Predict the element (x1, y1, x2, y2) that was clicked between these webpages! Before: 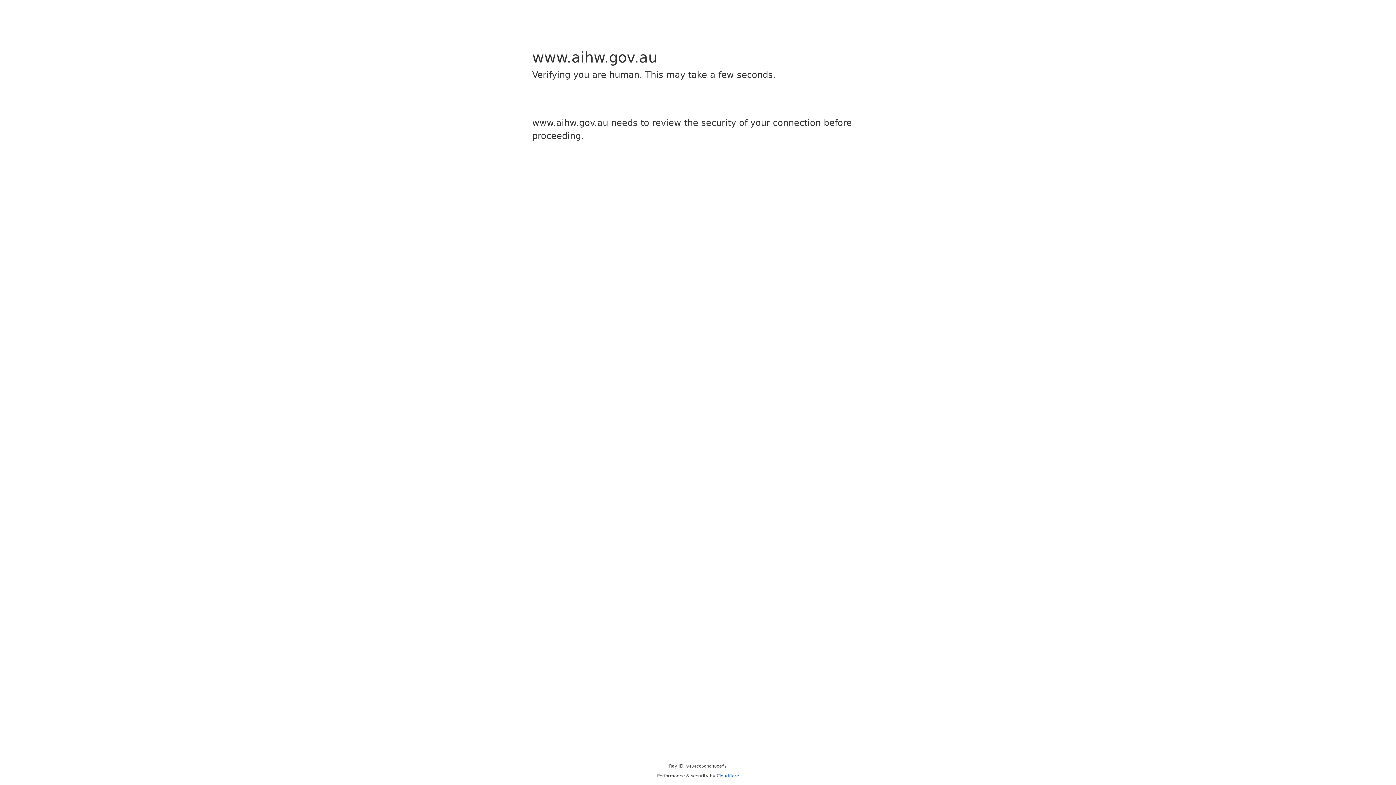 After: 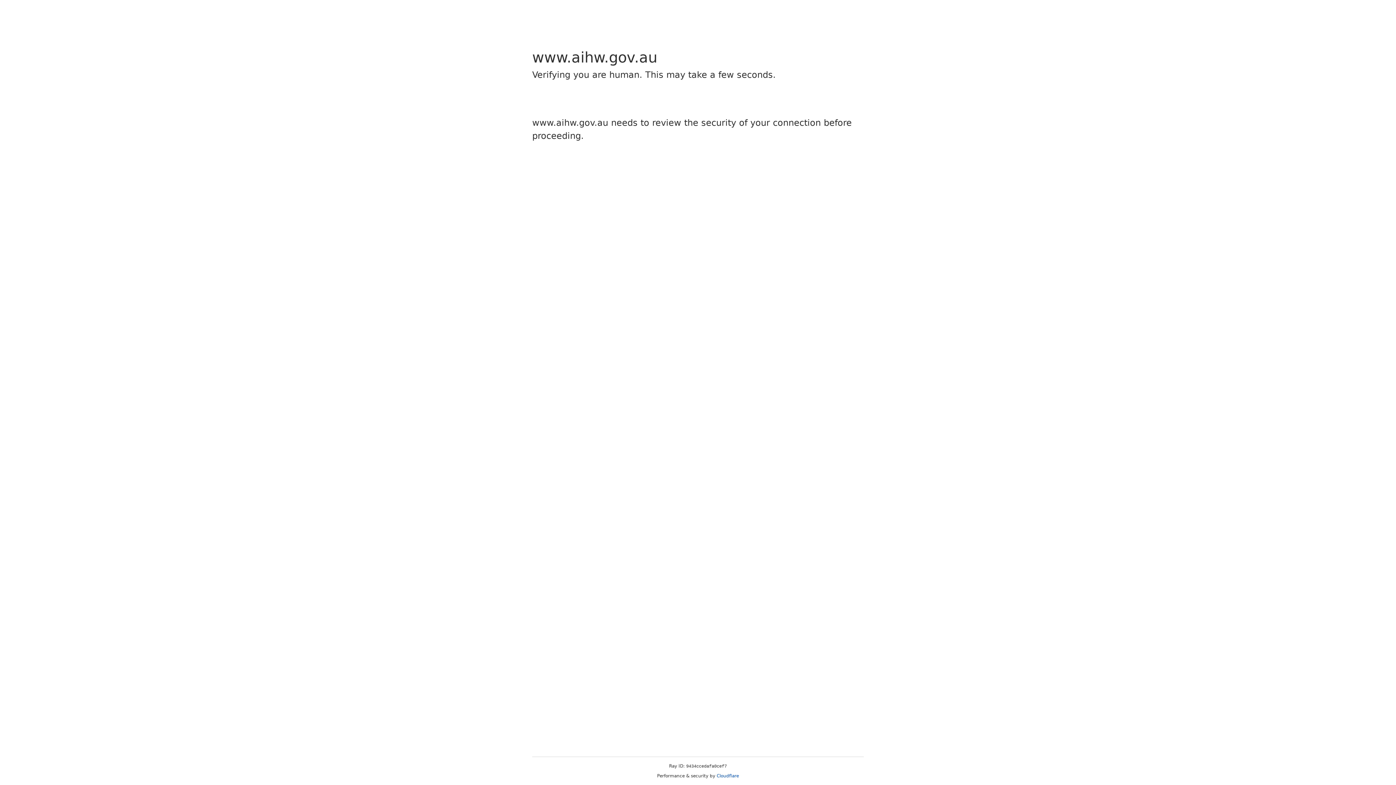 Action: bbox: (716, 773, 739, 778) label: Cloudflare